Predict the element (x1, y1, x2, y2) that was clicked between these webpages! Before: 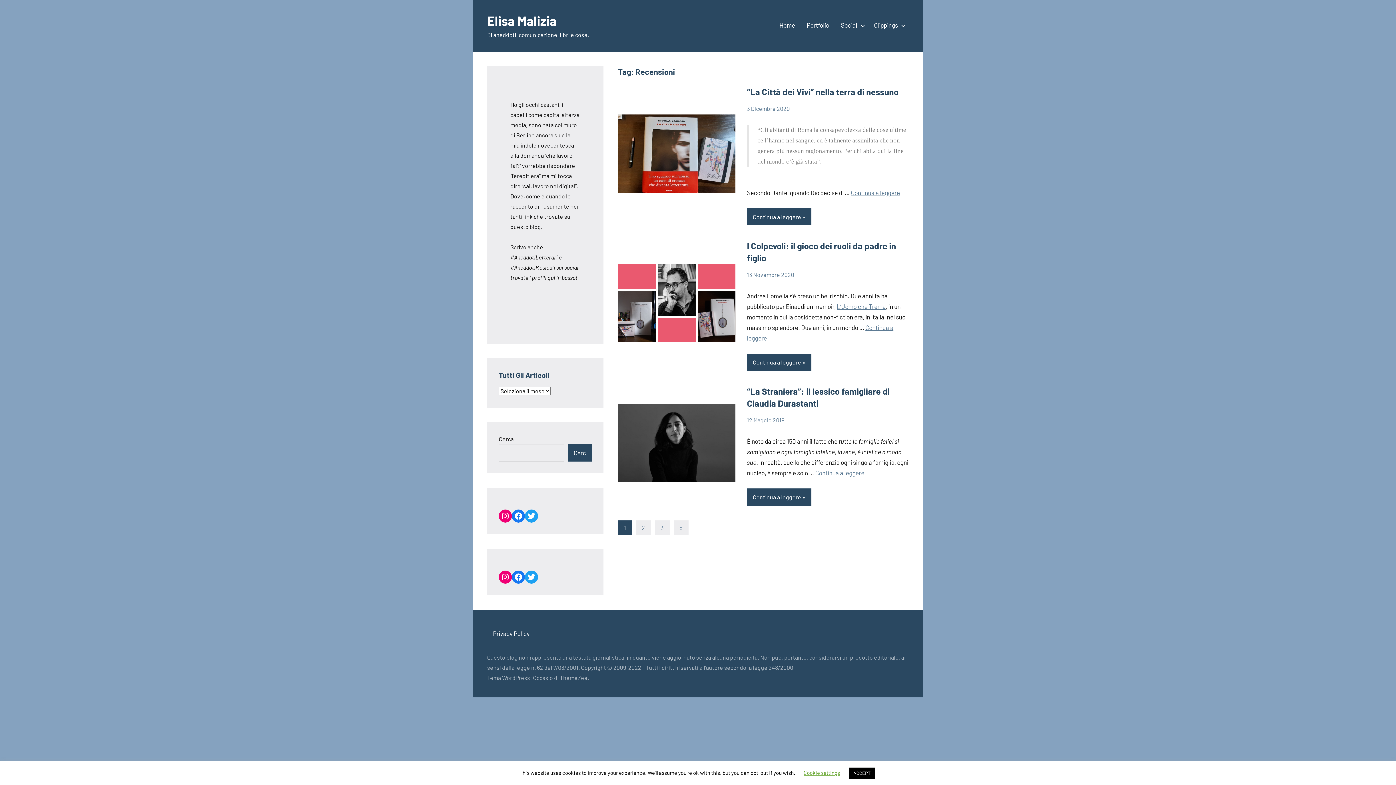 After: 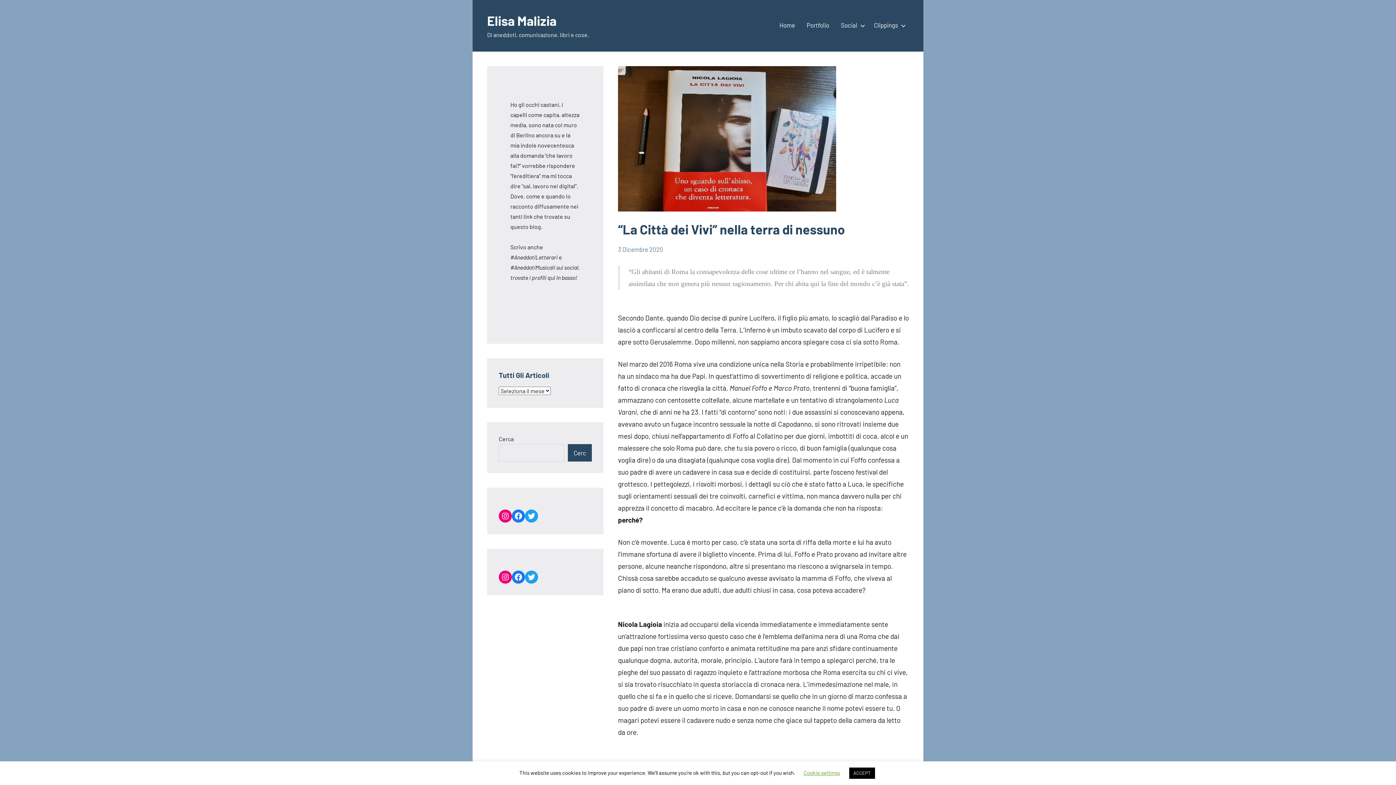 Action: bbox: (747, 86, 898, 97) label: “La Città dei Vivi” nella terra di nessuno